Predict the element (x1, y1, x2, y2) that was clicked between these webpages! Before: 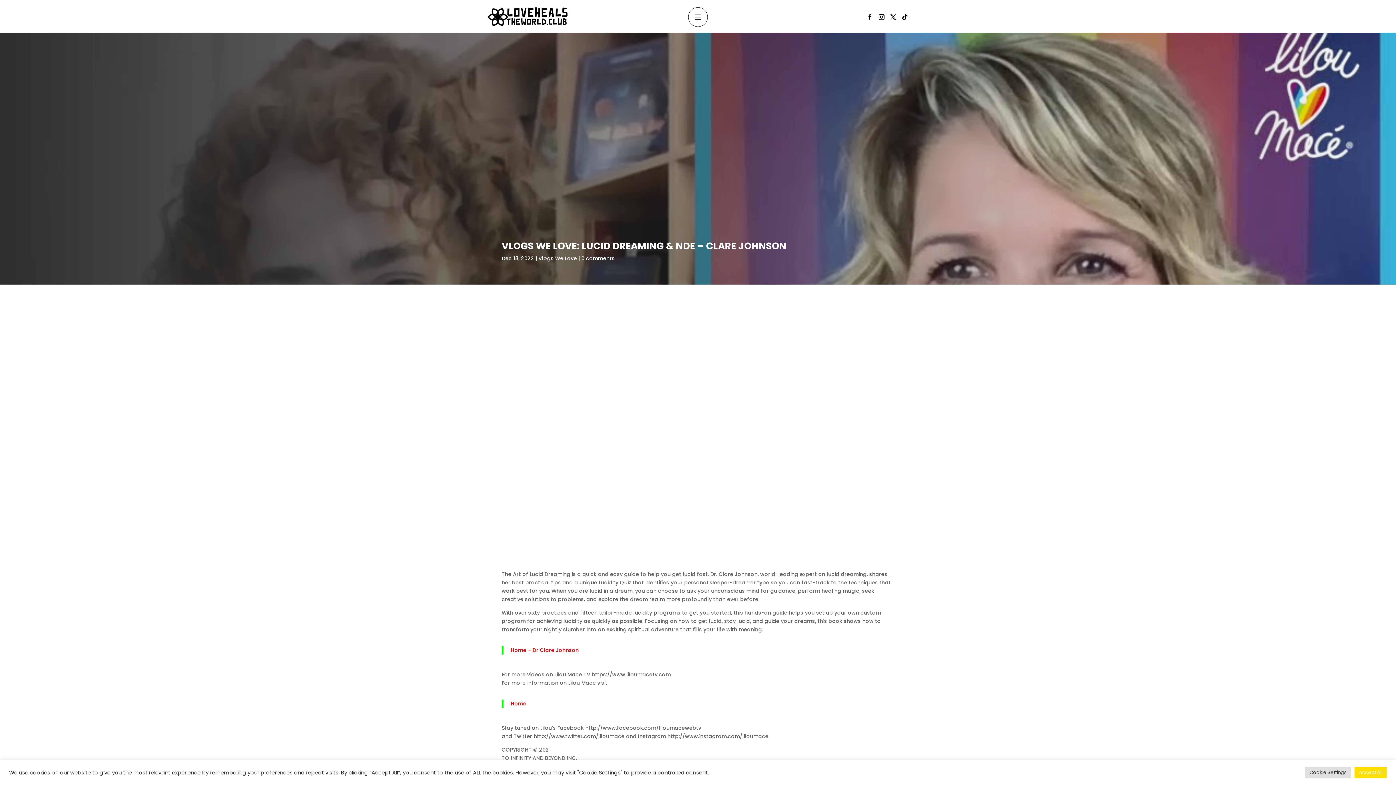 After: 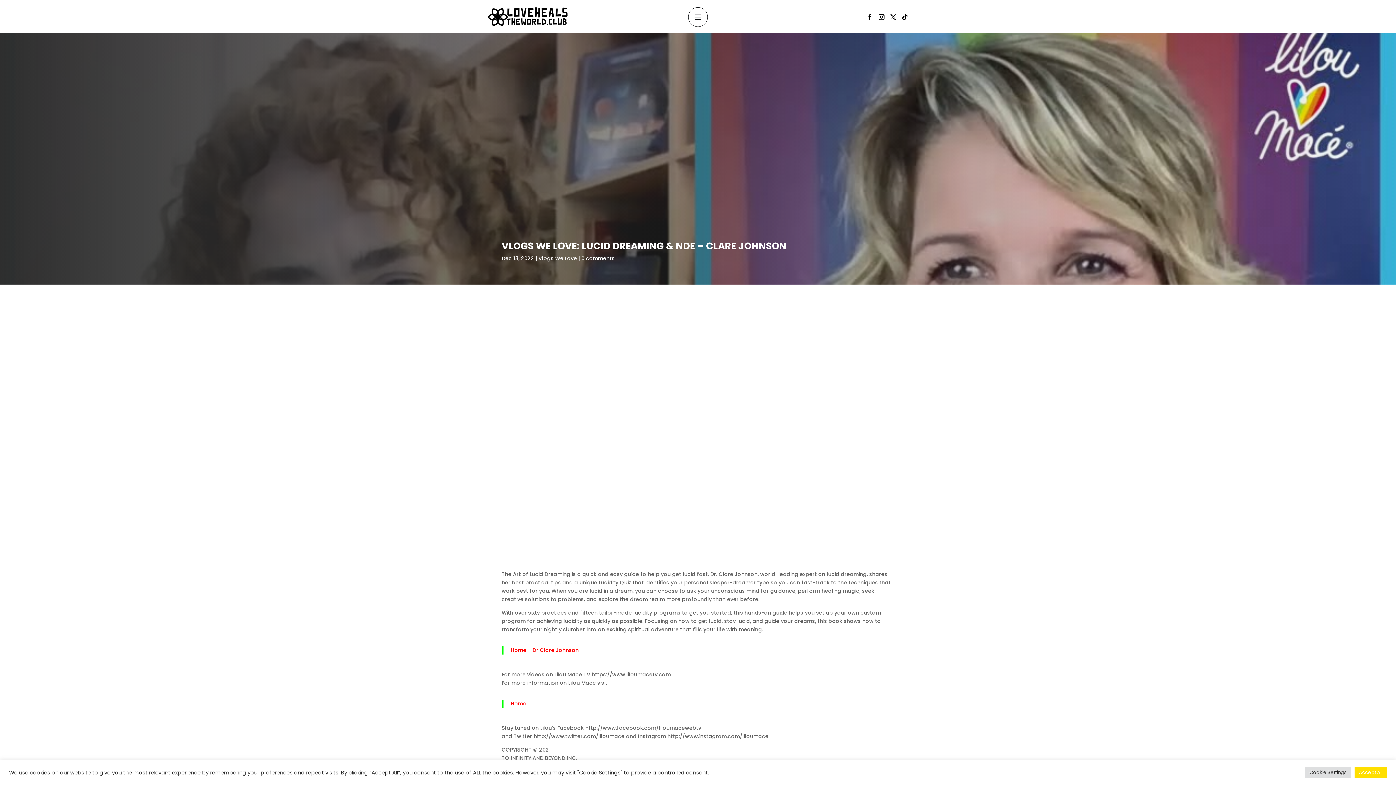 Action: label: Home – Dr Clare Johnson bbox: (510, 646, 578, 654)